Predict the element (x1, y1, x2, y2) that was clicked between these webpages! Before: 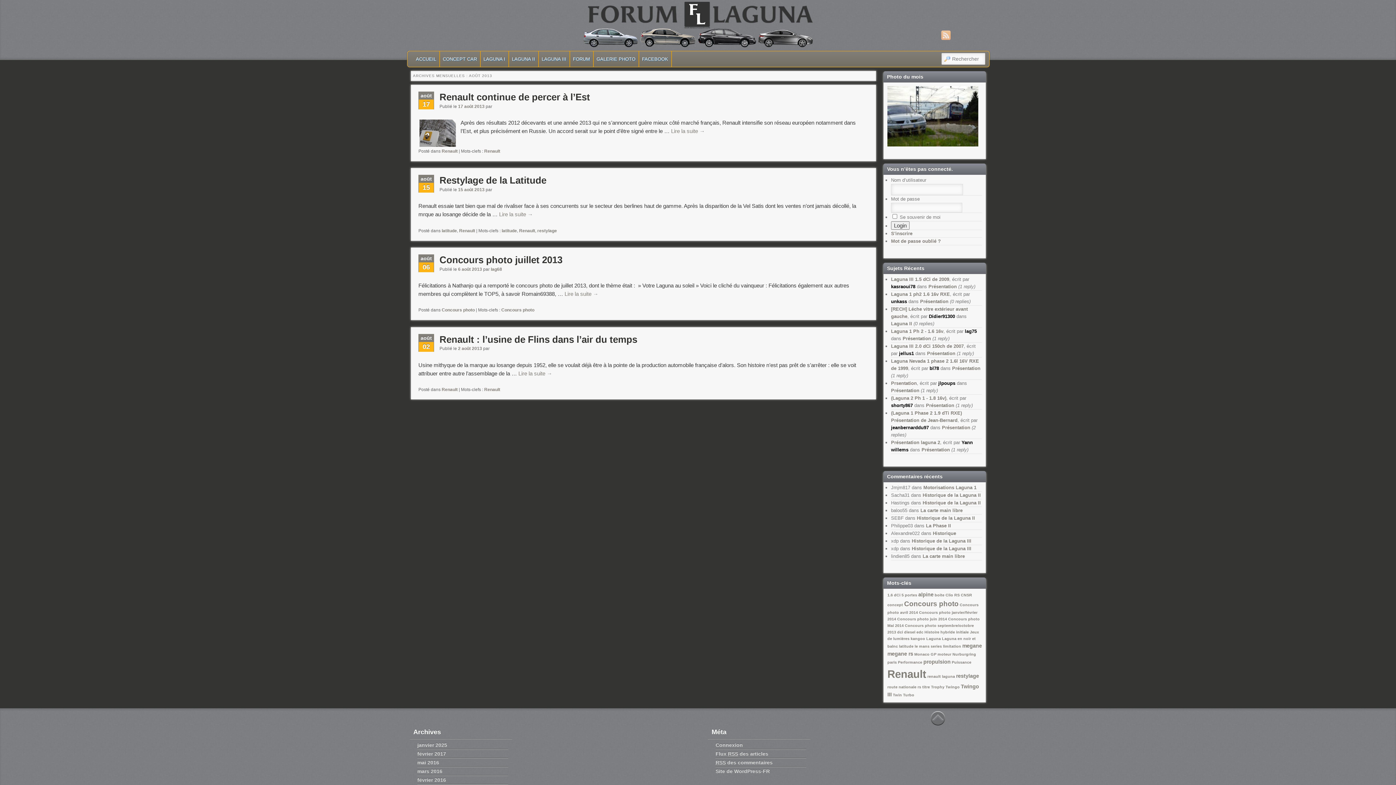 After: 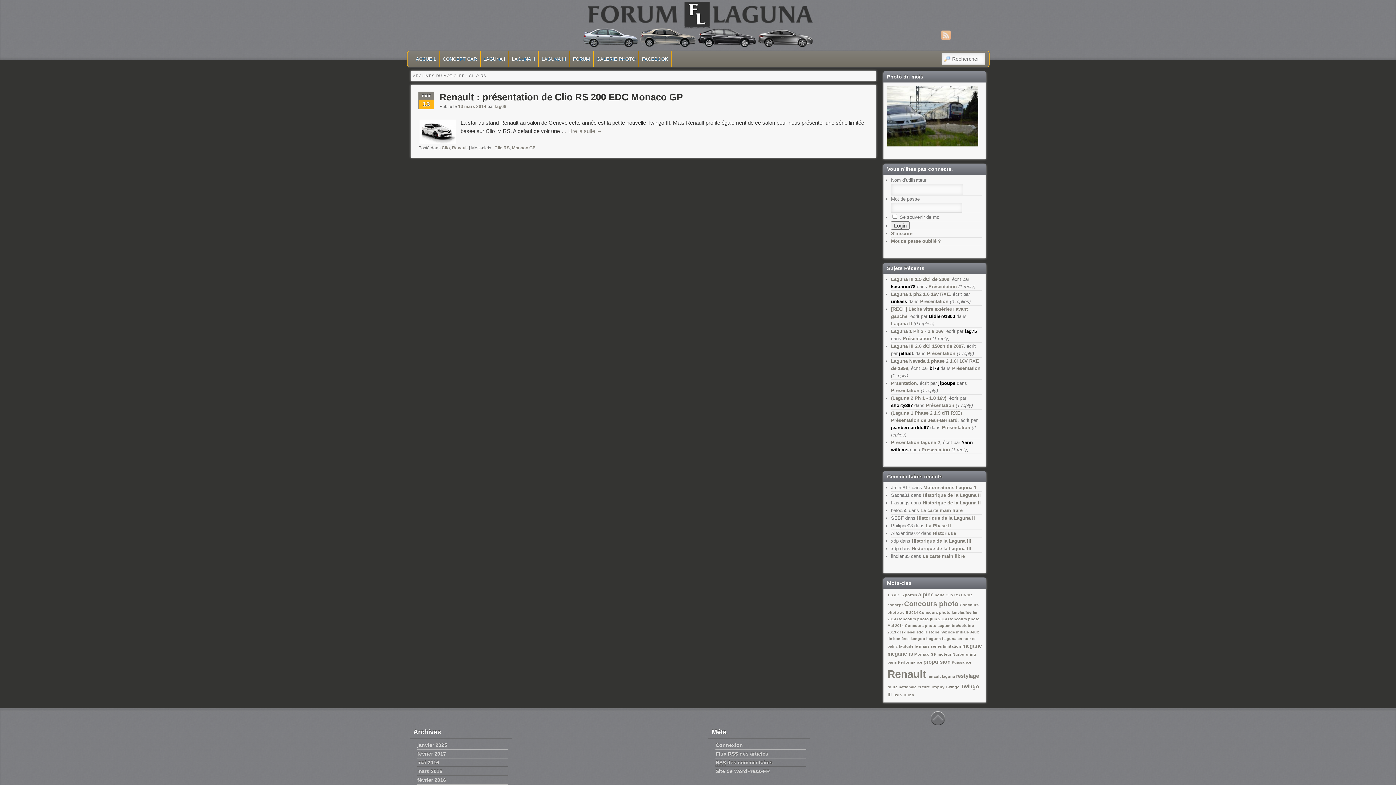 Action: label: Clio RS bbox: (945, 593, 960, 597)